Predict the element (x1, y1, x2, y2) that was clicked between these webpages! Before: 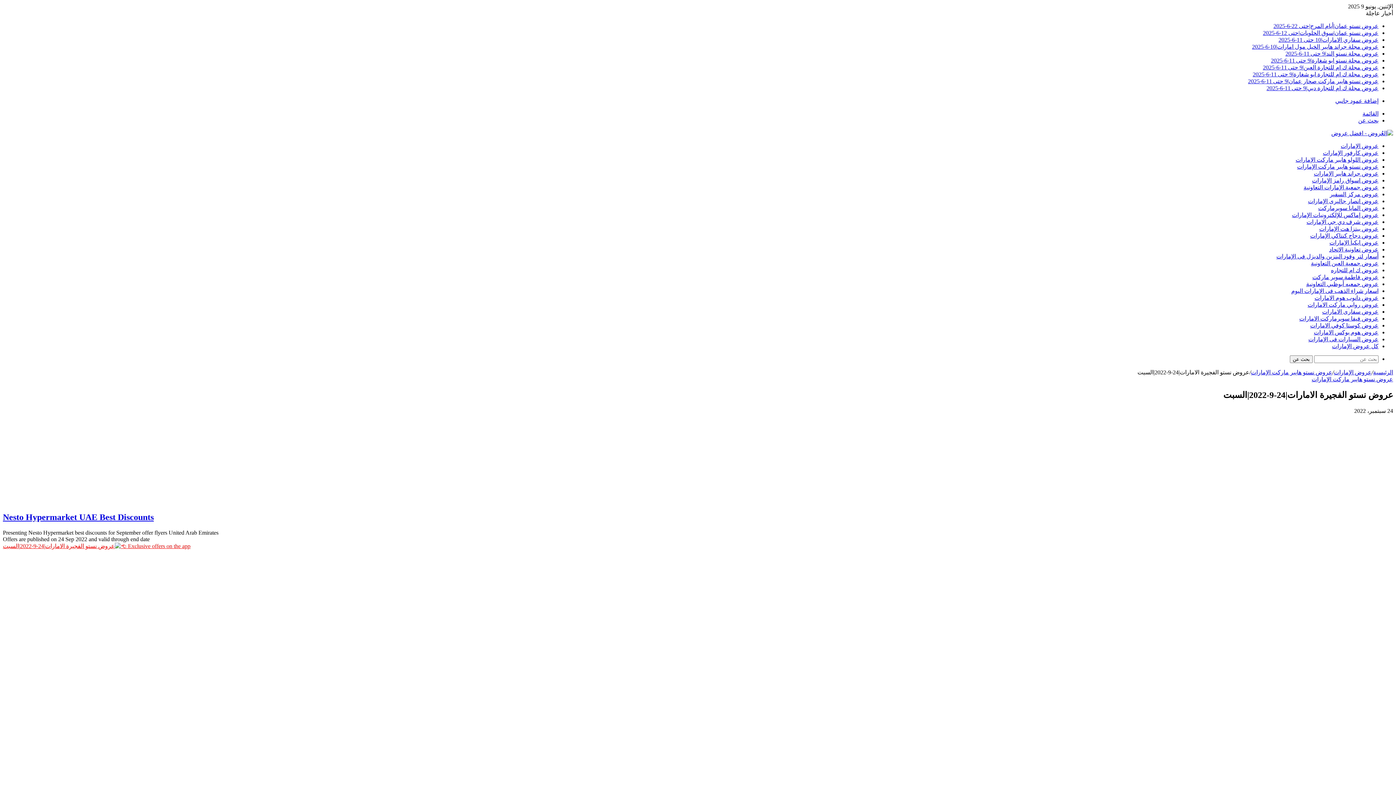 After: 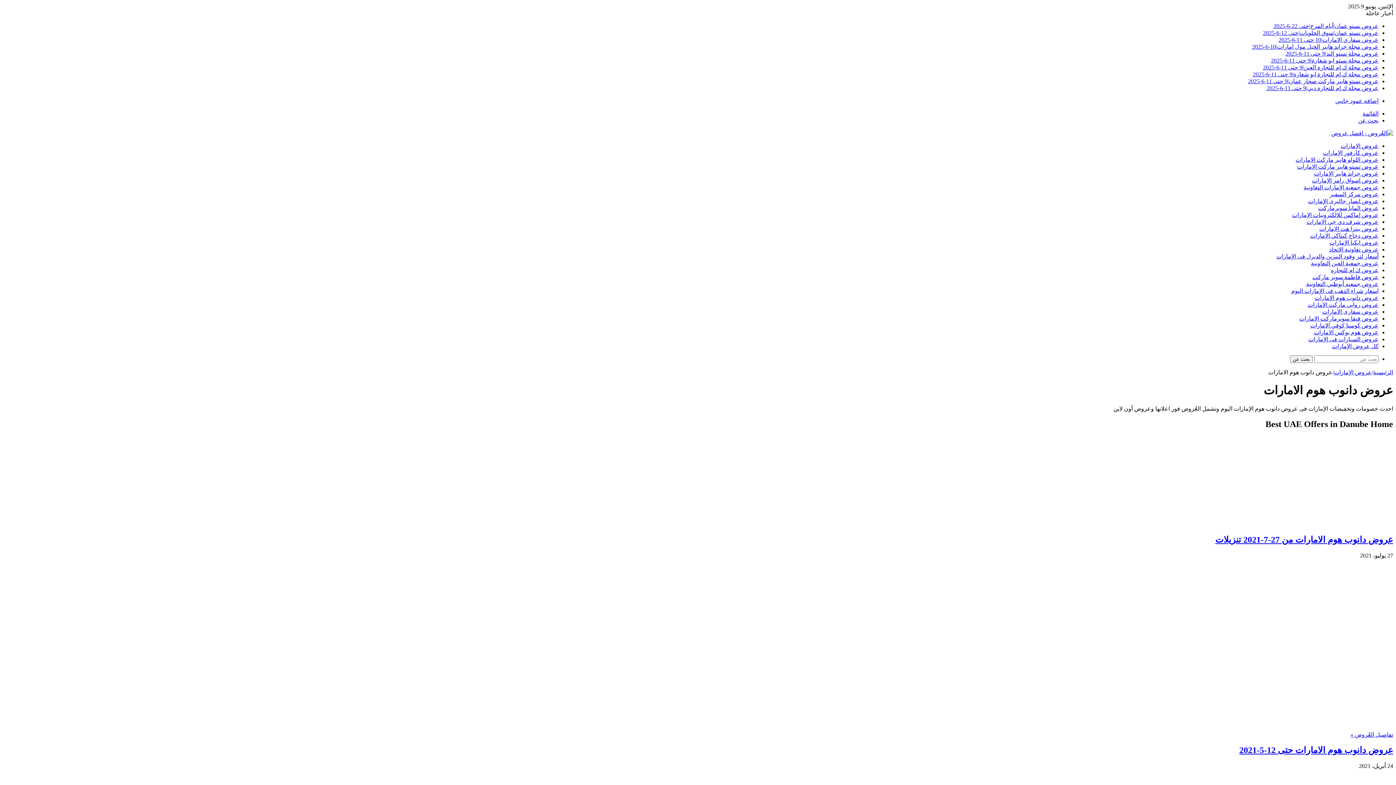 Action: label: عروض دانوب هوم الامارات bbox: (1314, 294, 1378, 301)